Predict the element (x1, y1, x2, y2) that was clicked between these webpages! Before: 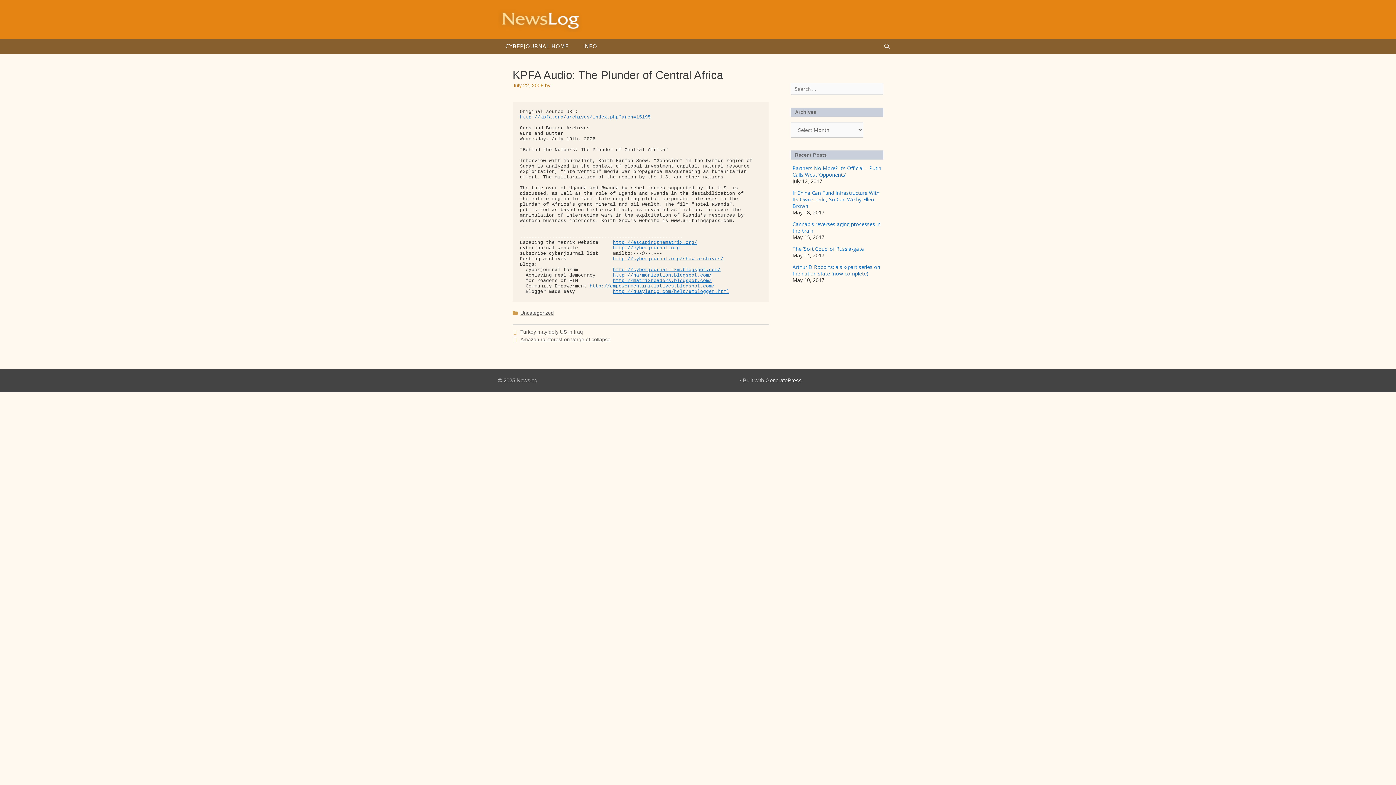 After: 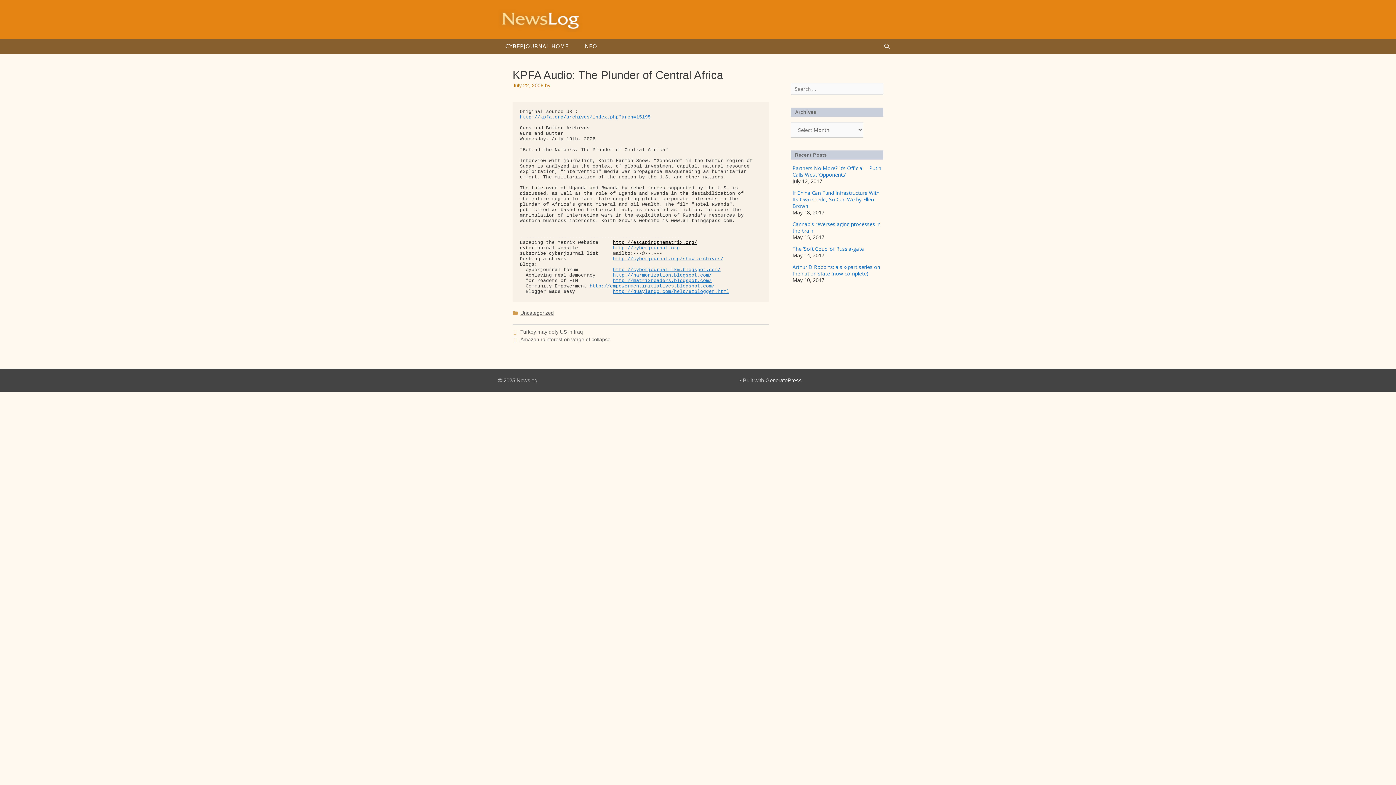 Action: bbox: (613, 240, 697, 245) label: http://escapingthematrix.org/